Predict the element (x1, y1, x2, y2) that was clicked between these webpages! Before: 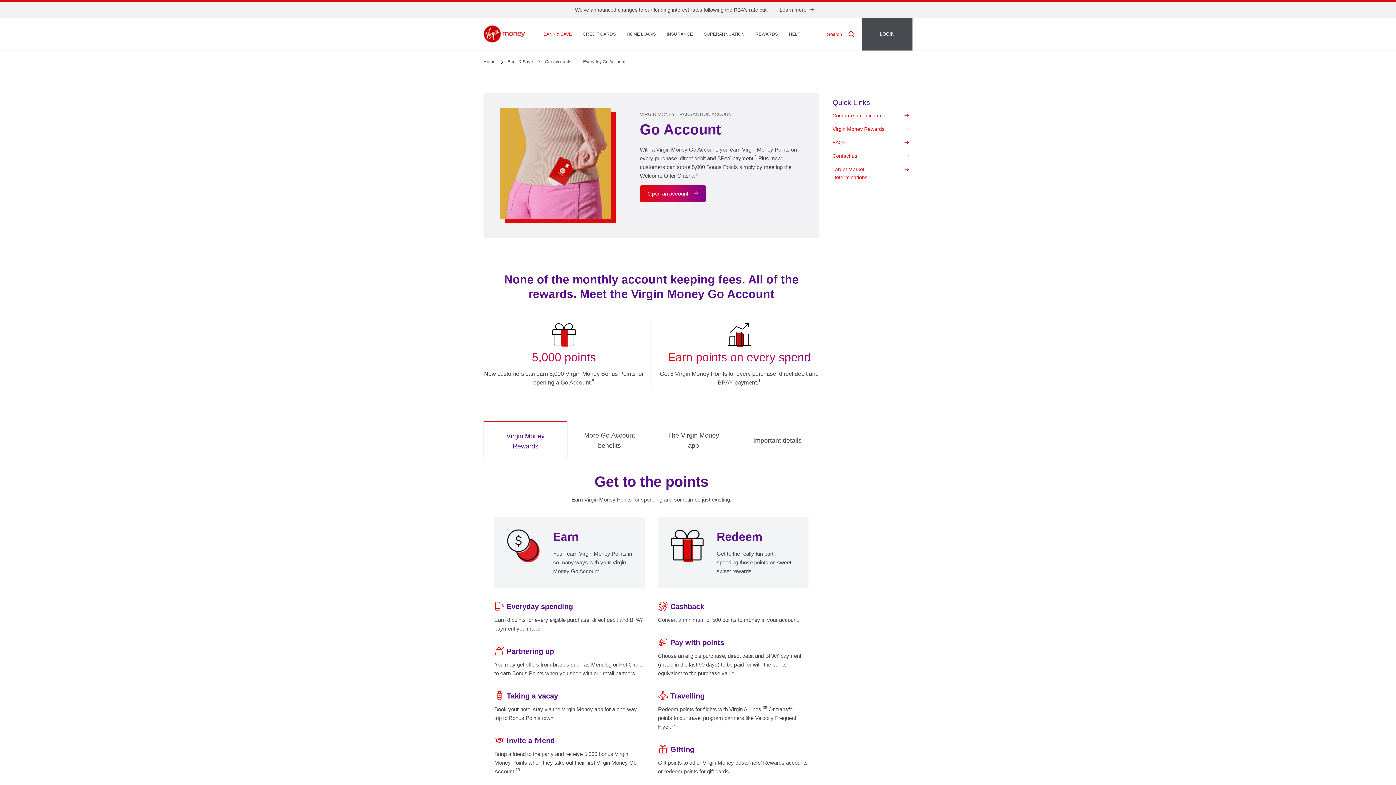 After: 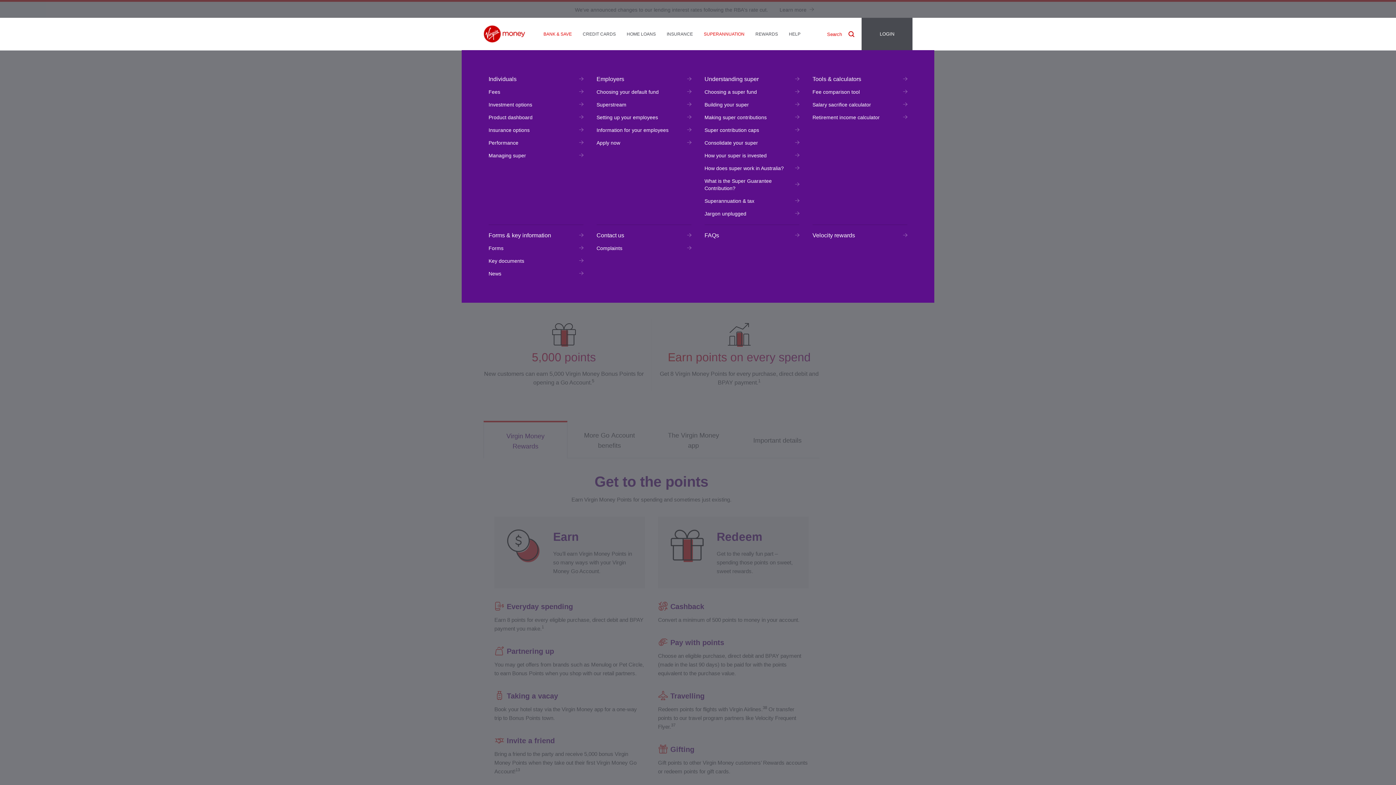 Action: bbox: (704, 30, 744, 37) label: SUPERANNUATION